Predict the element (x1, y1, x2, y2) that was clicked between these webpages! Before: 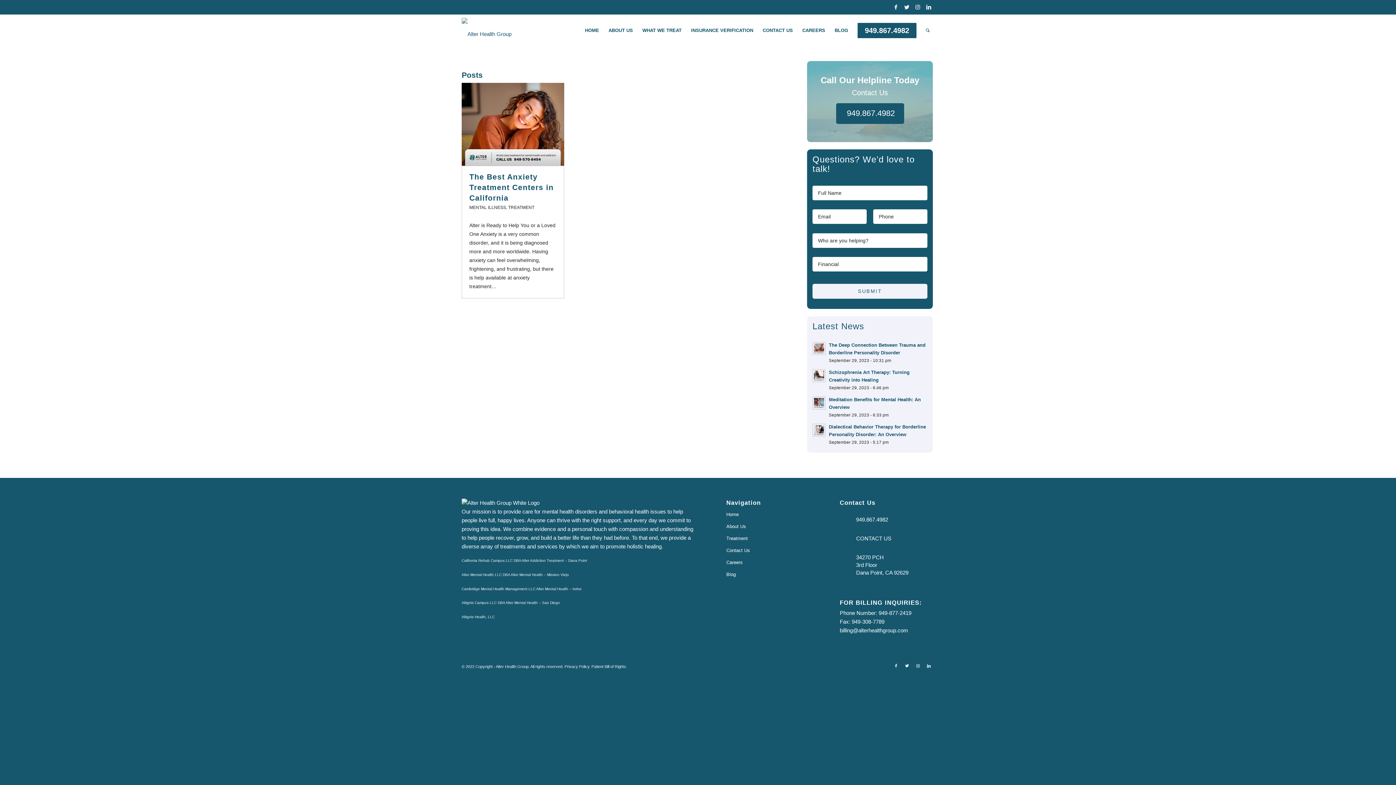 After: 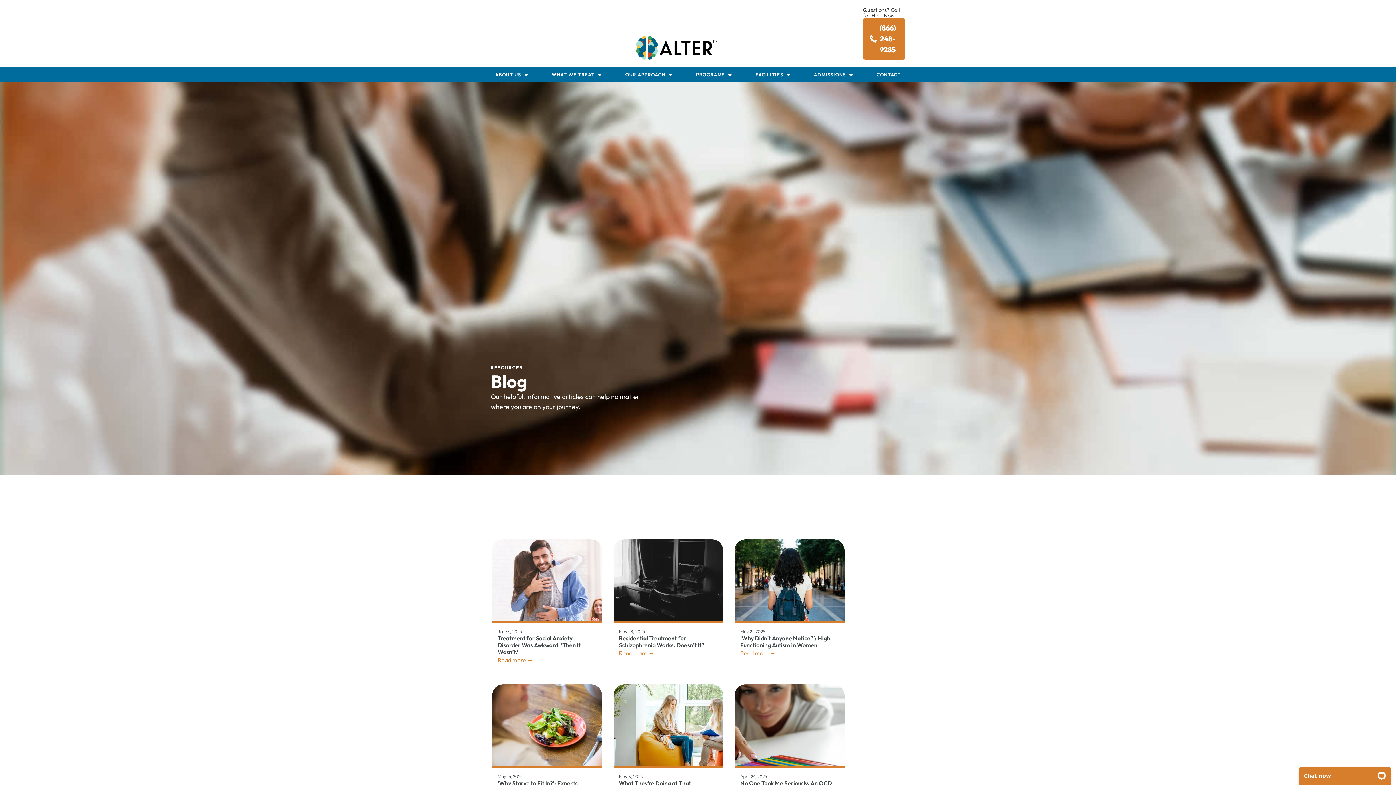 Action: label: Blog bbox: (726, 568, 821, 580)